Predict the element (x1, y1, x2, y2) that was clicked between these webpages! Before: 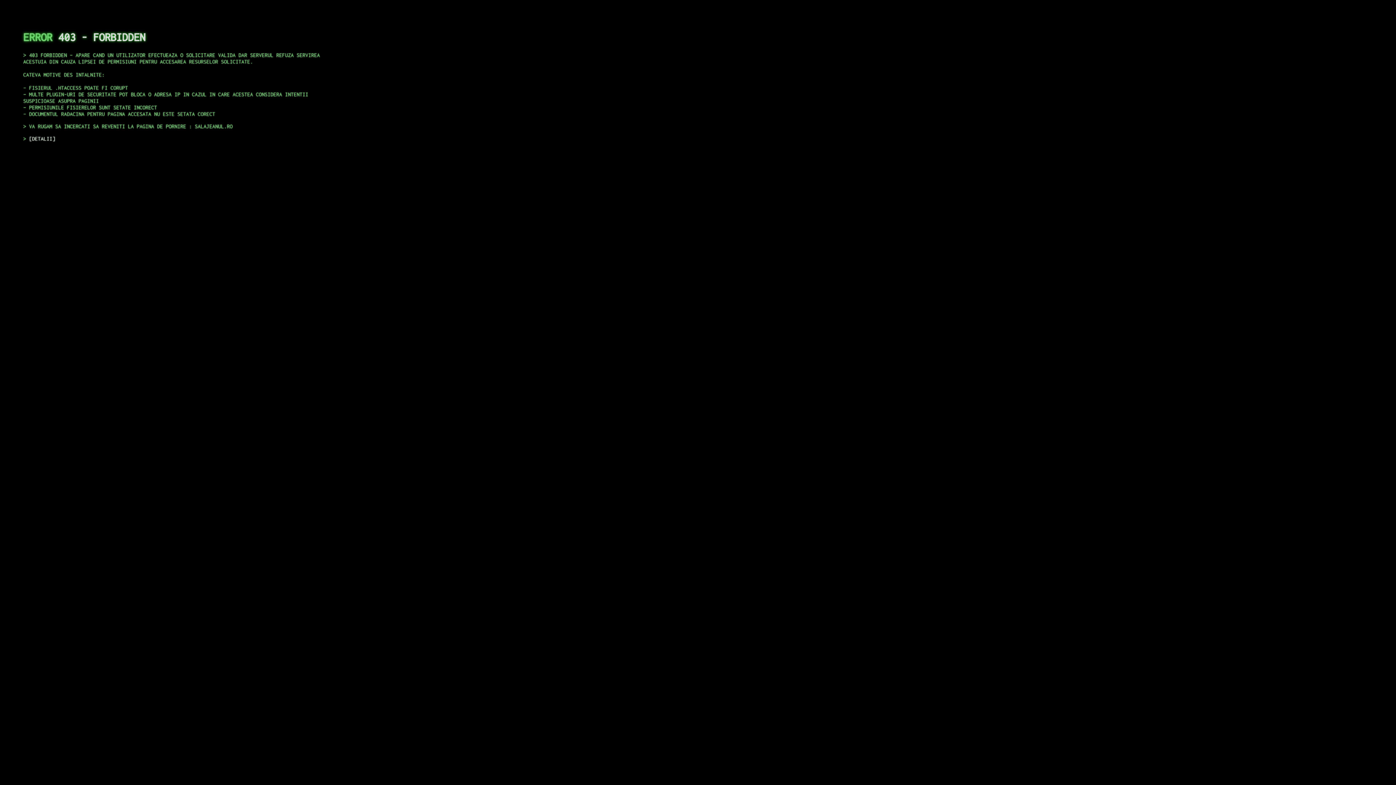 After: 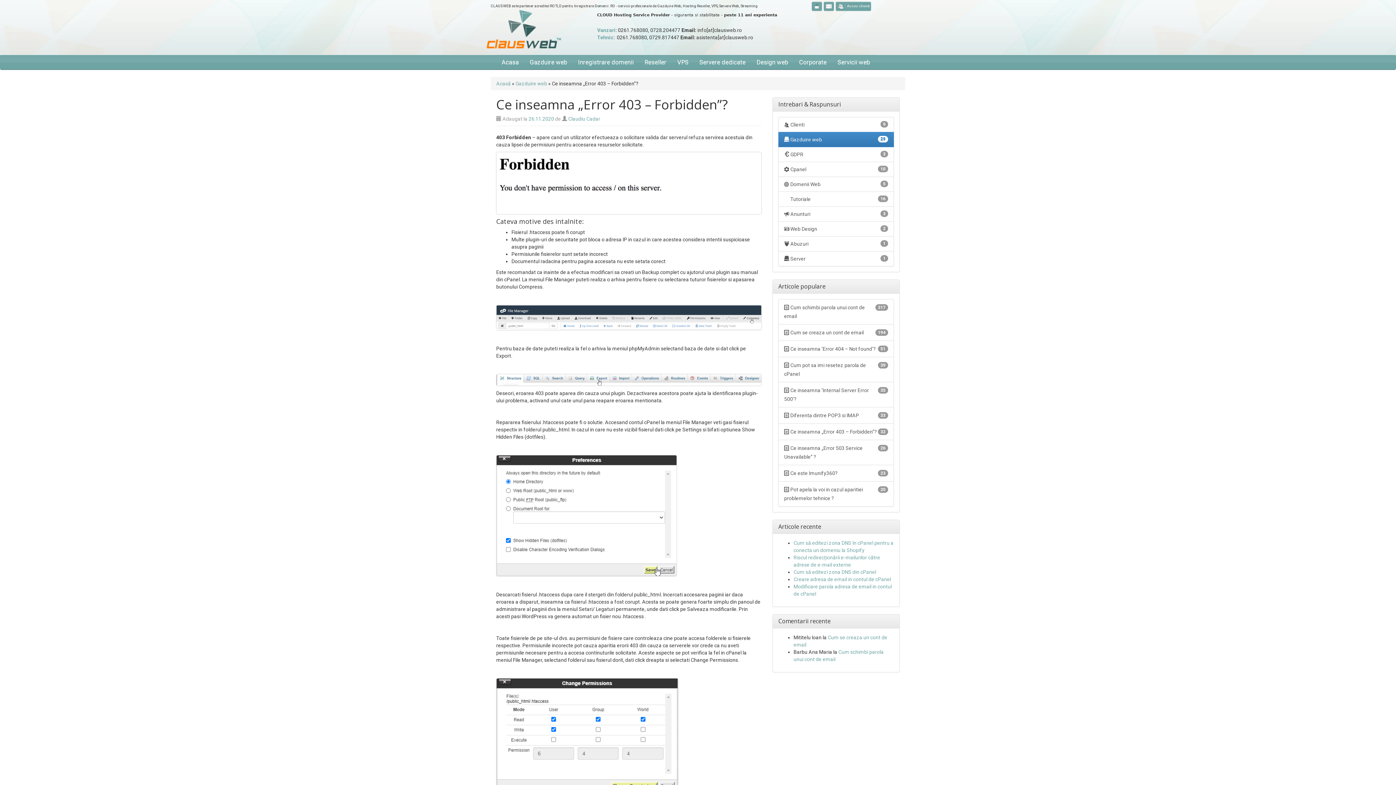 Action: label: DETALII bbox: (29, 135, 55, 141)